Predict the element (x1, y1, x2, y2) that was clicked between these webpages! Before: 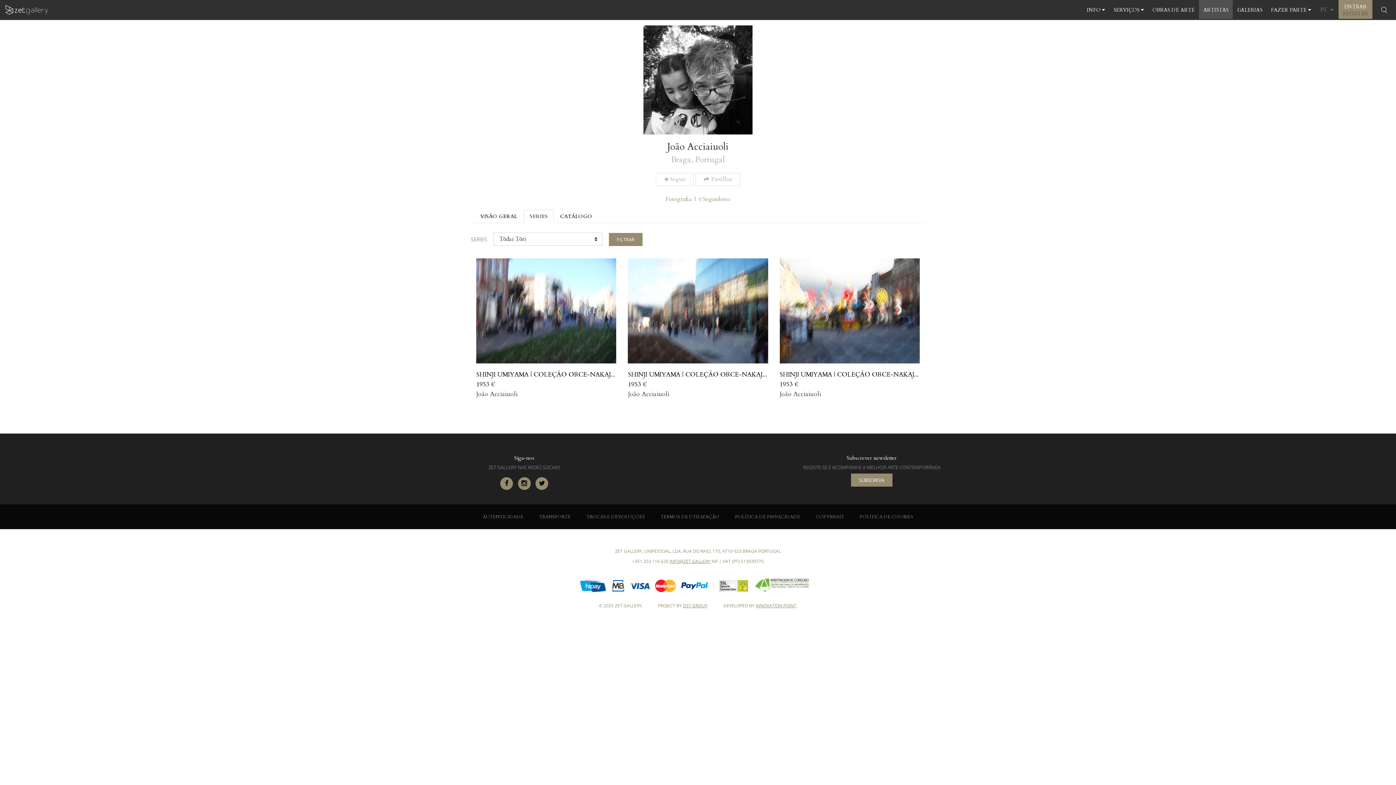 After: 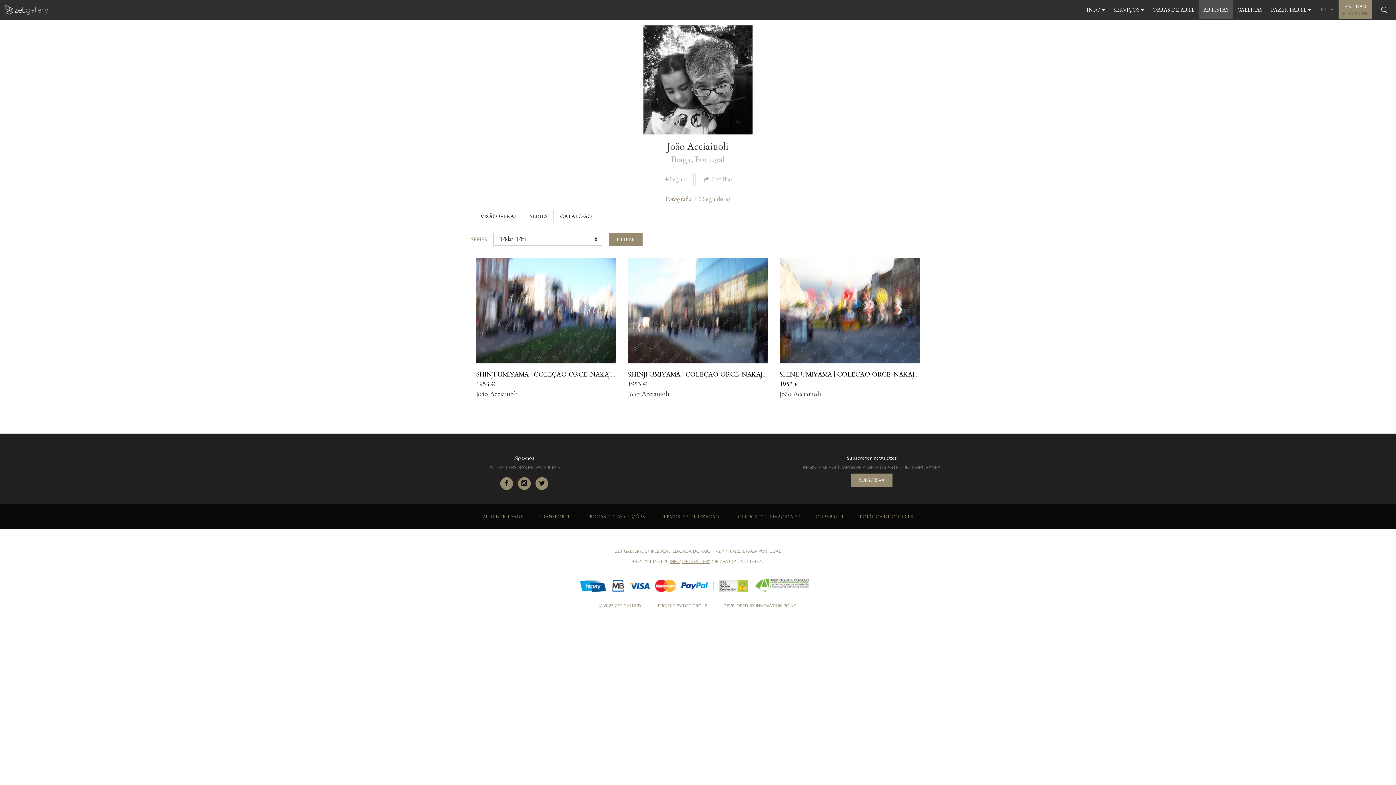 Action: bbox: (655, 580, 675, 592)